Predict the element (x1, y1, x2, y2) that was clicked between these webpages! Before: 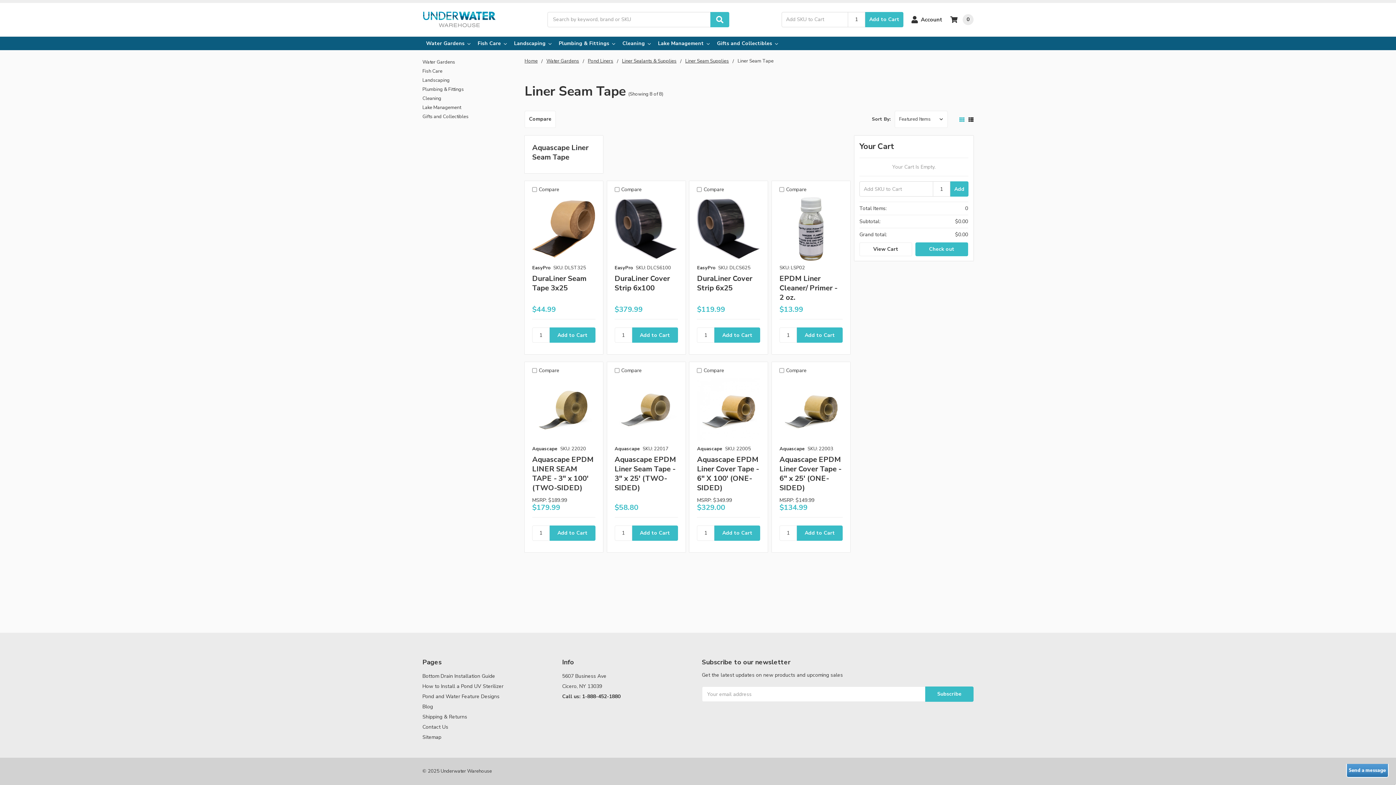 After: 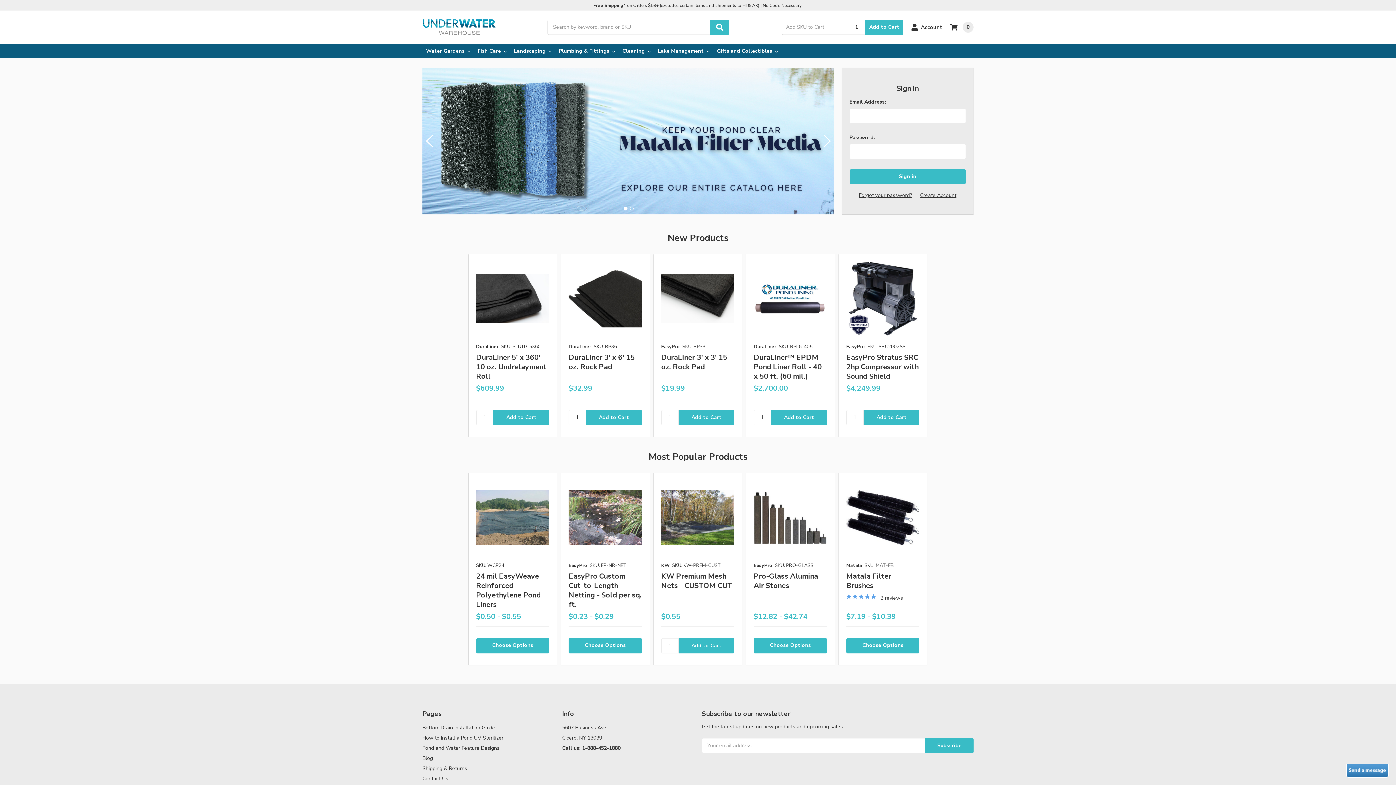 Action: bbox: (422, 11, 496, 27)